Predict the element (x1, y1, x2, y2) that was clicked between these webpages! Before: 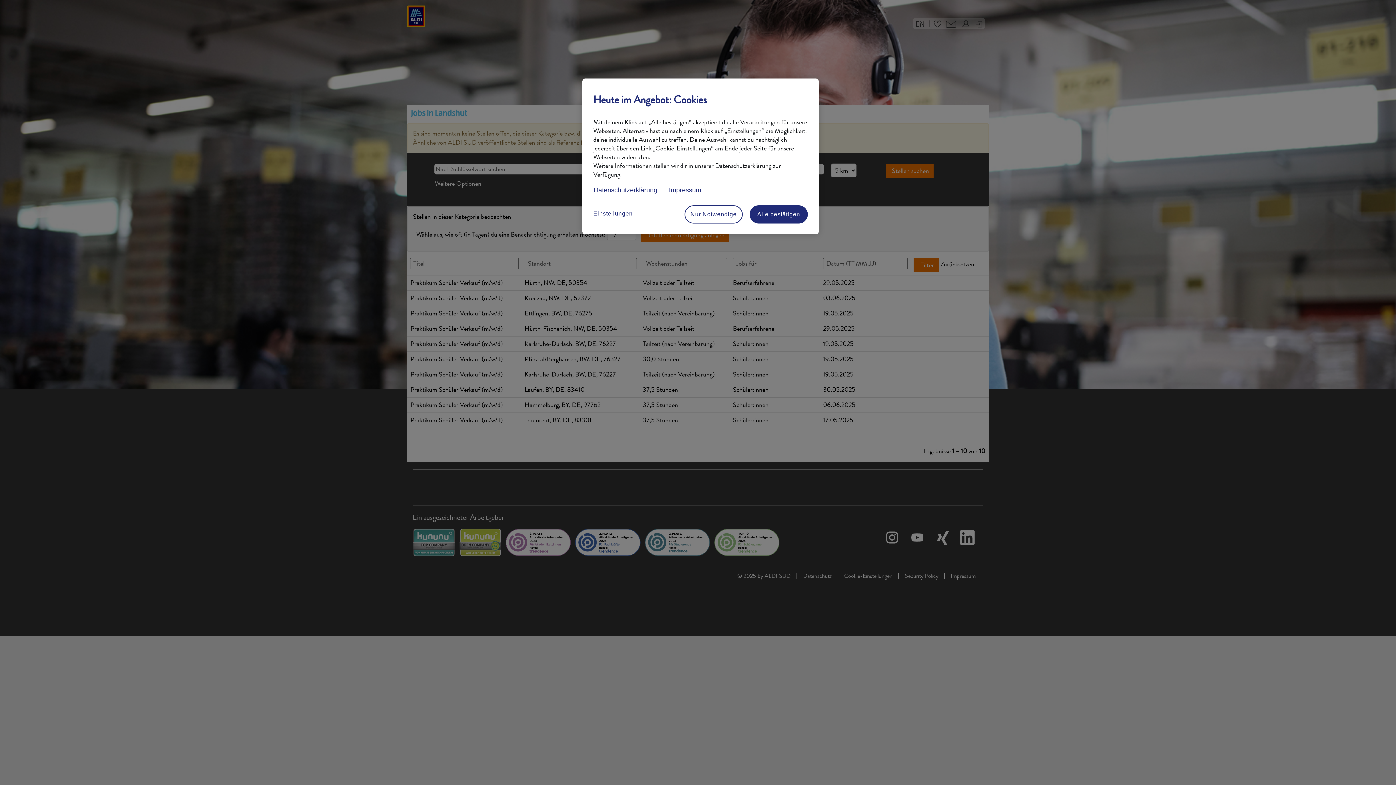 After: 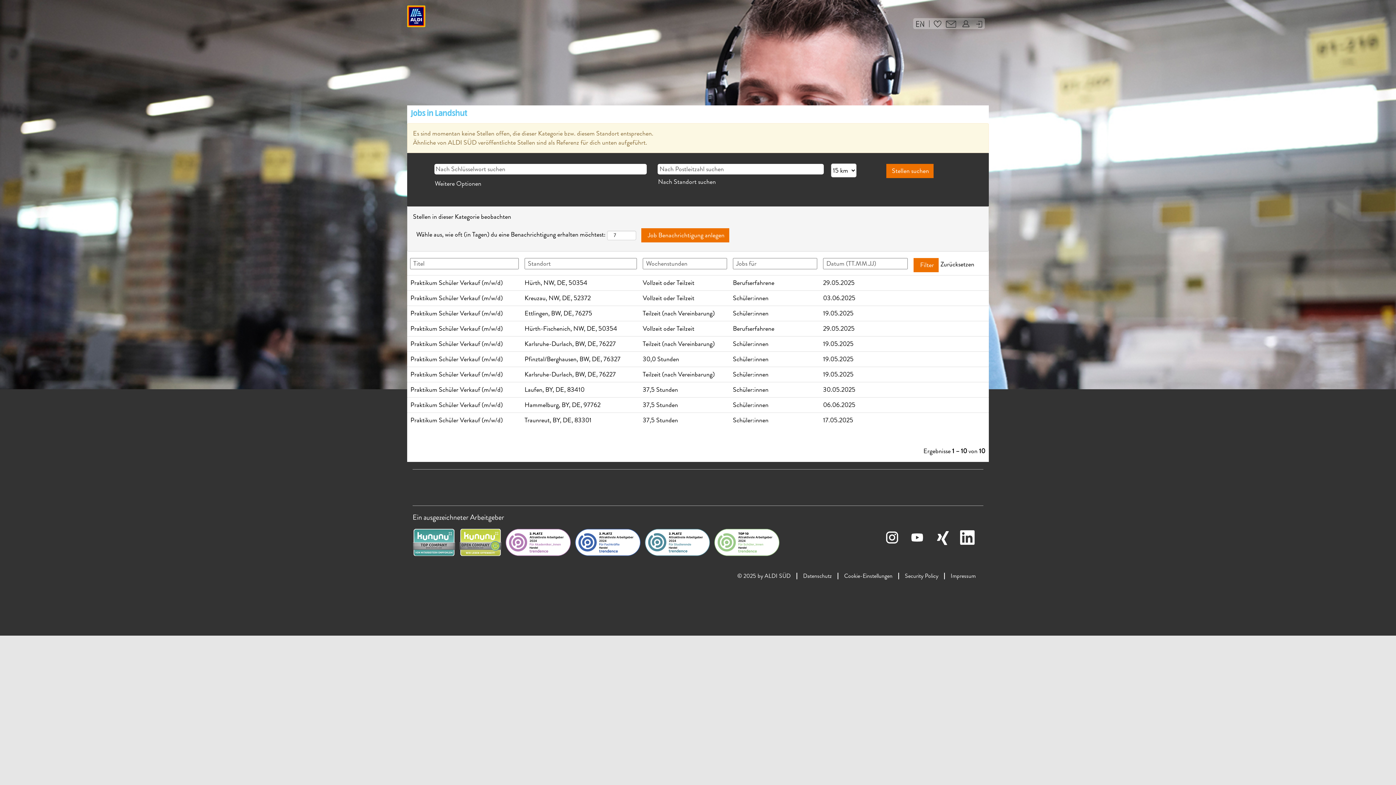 Action: label: Alle bestätigen bbox: (749, 205, 808, 223)